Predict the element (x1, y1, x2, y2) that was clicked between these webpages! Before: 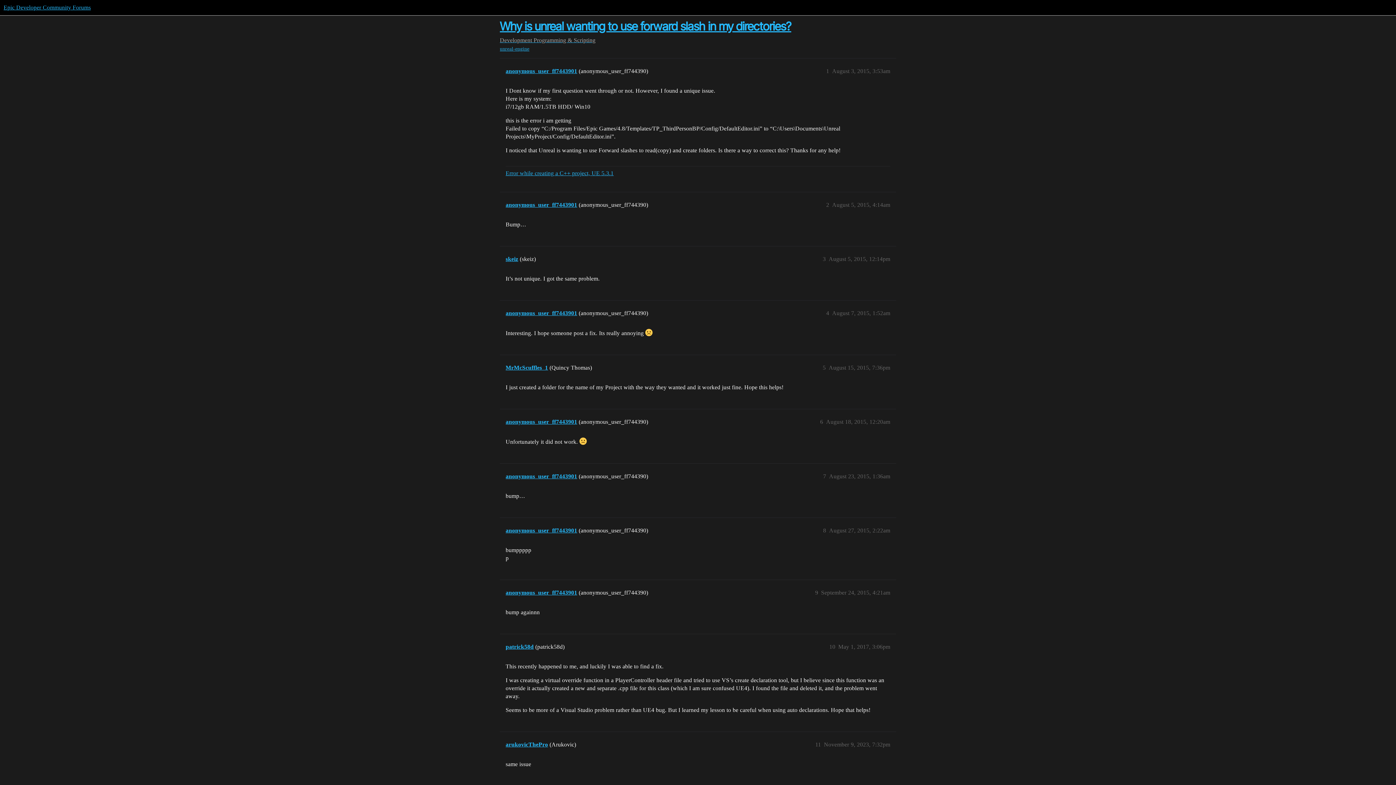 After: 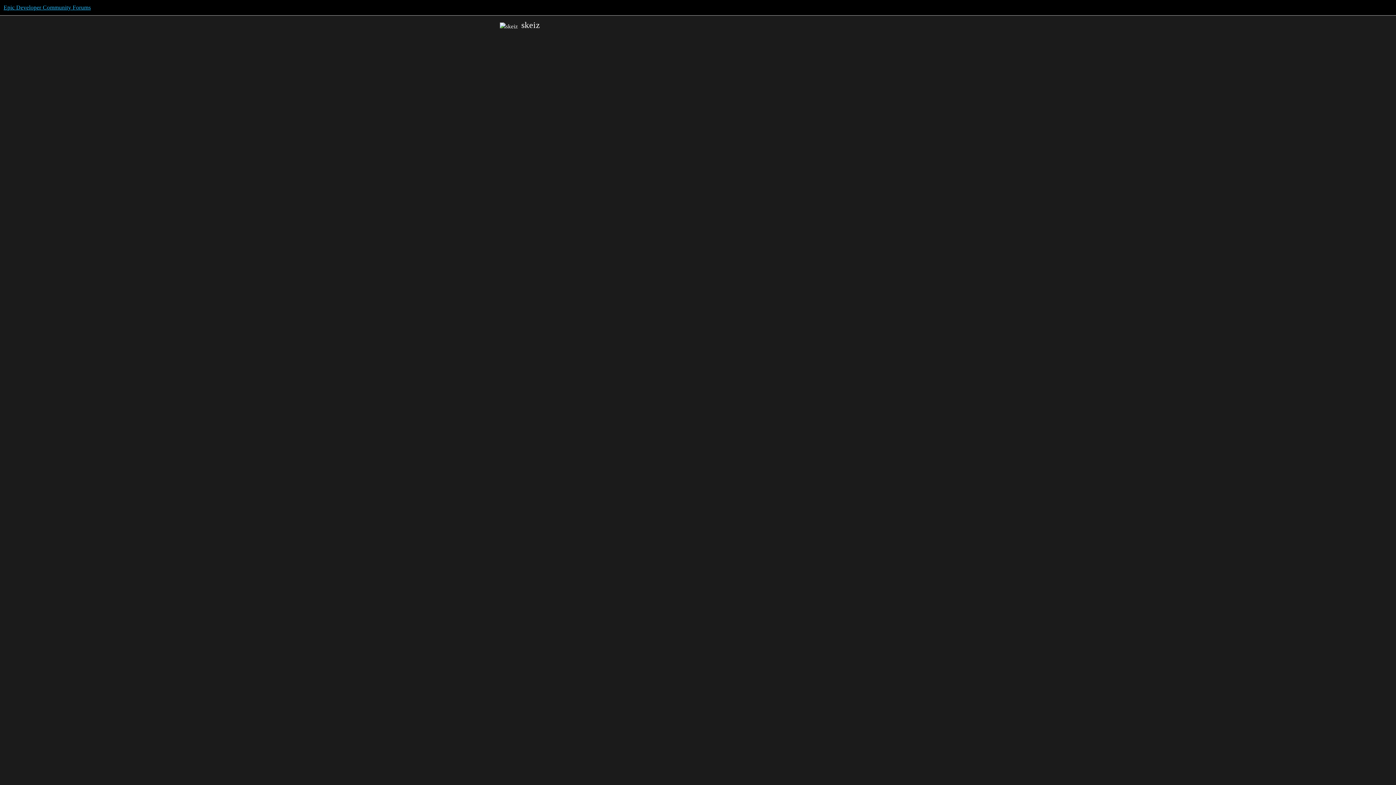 Action: bbox: (505, 256, 518, 262) label: skeiz